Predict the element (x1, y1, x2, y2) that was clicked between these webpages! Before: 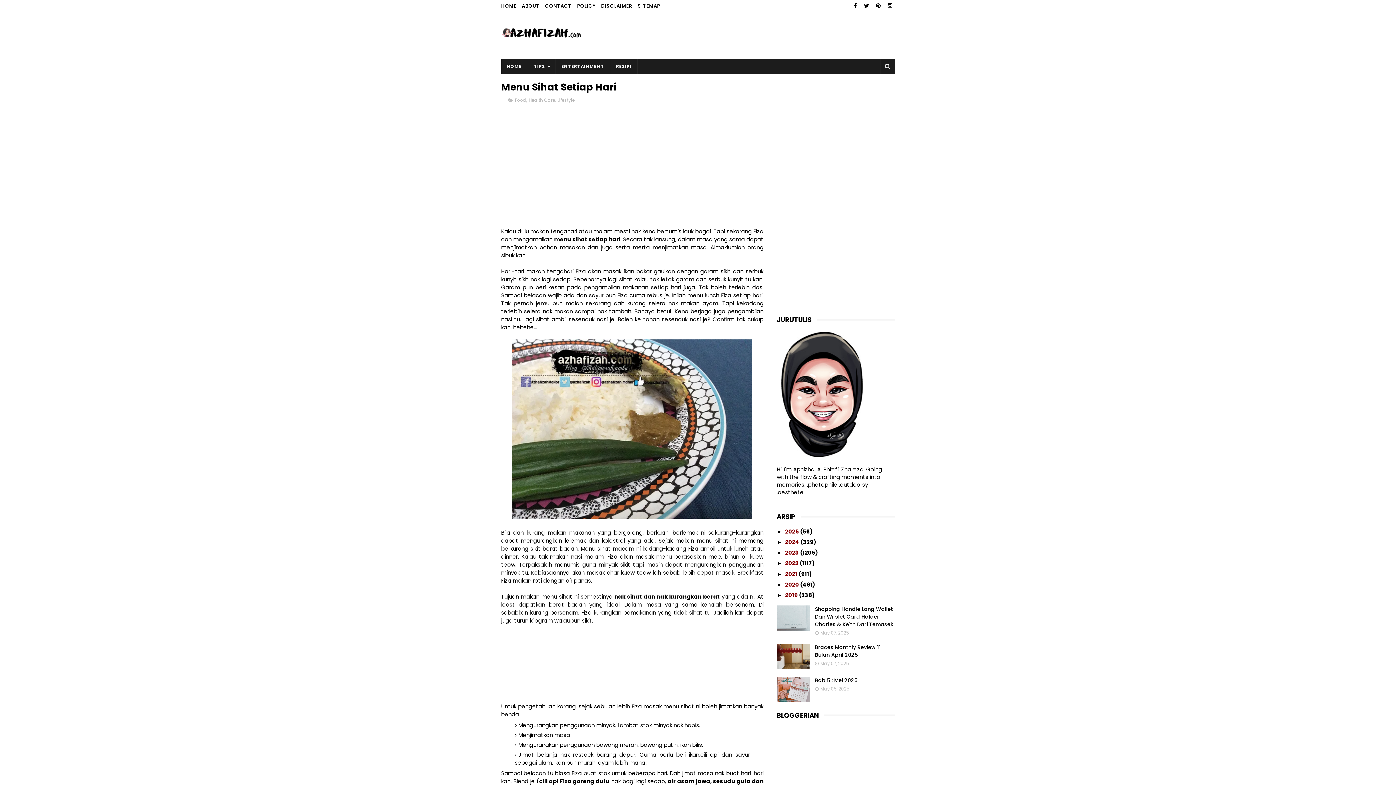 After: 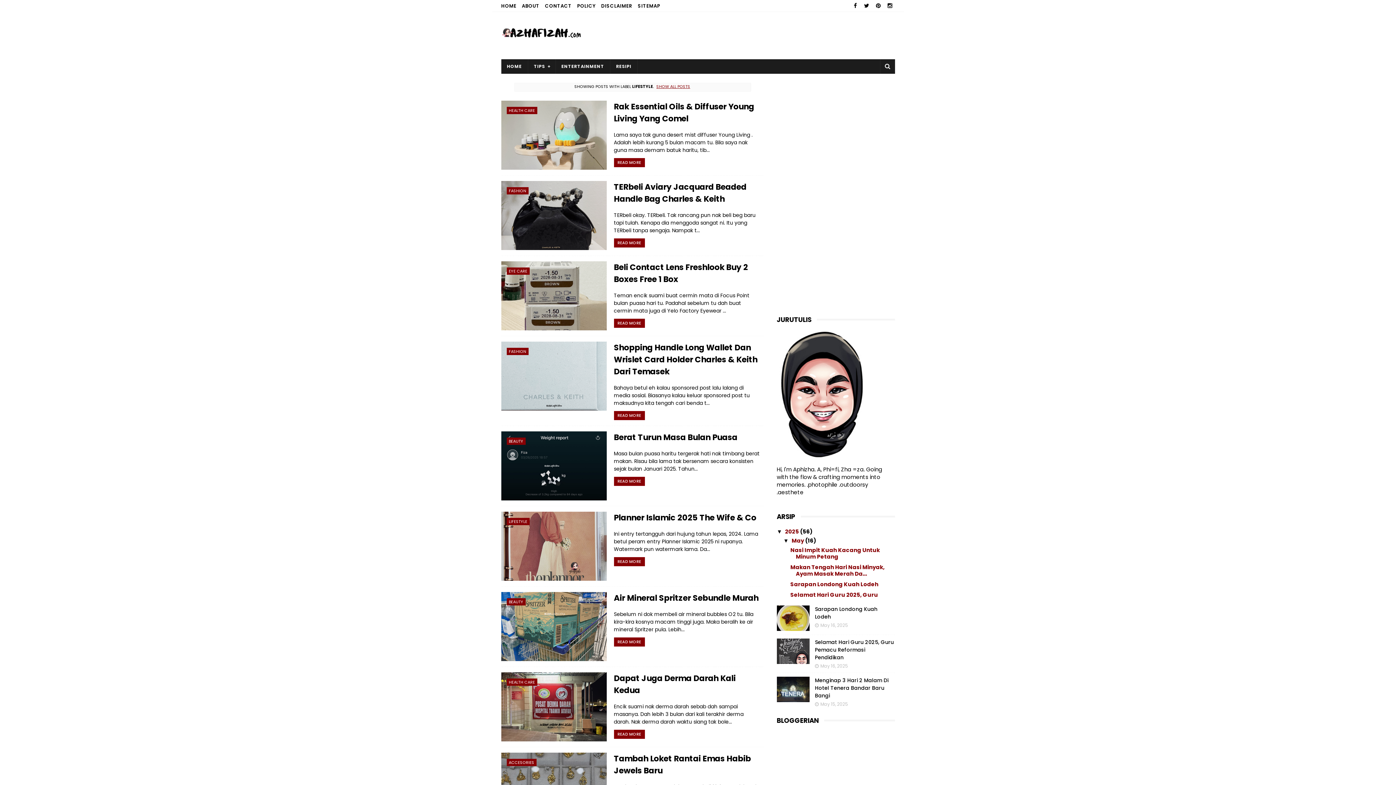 Action: bbox: (556, 97, 574, 103) label: Lifestyle